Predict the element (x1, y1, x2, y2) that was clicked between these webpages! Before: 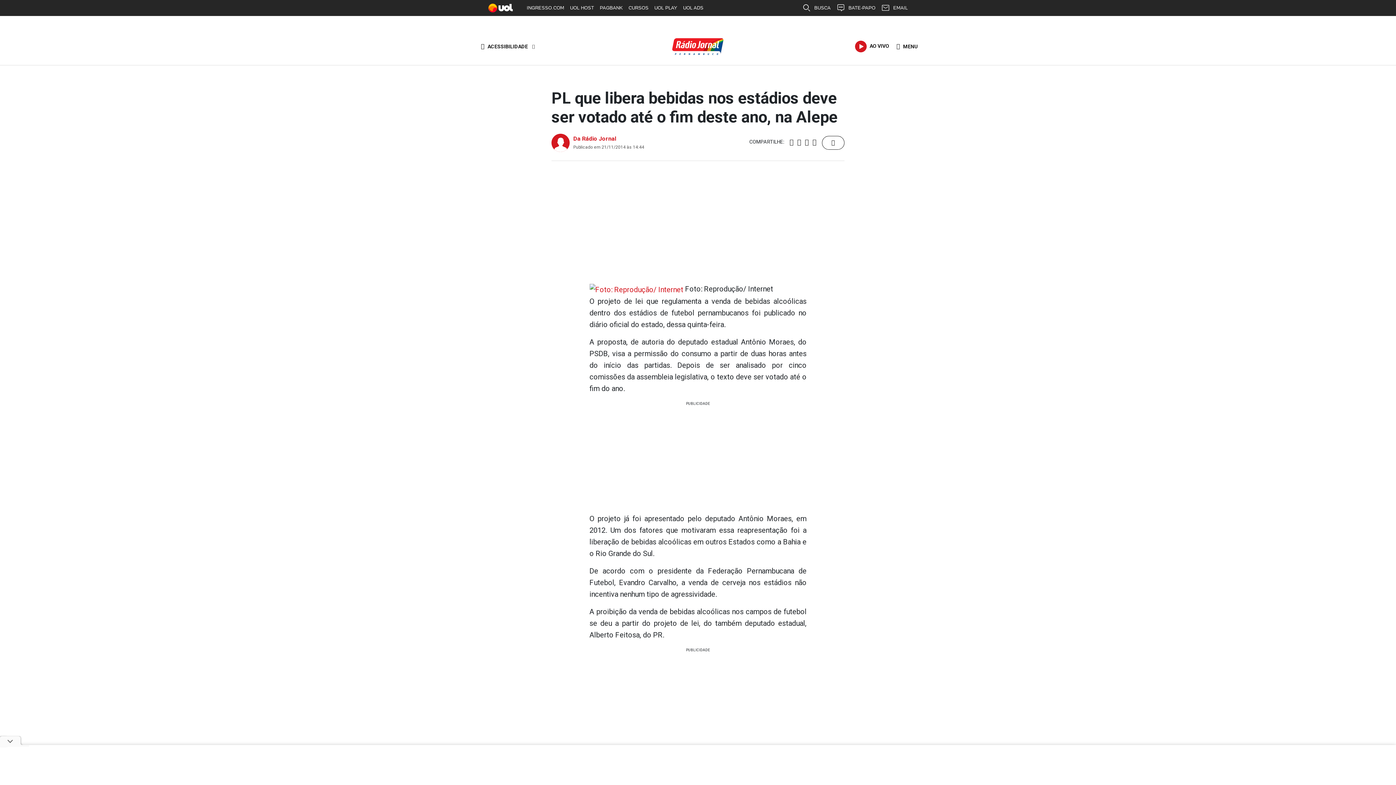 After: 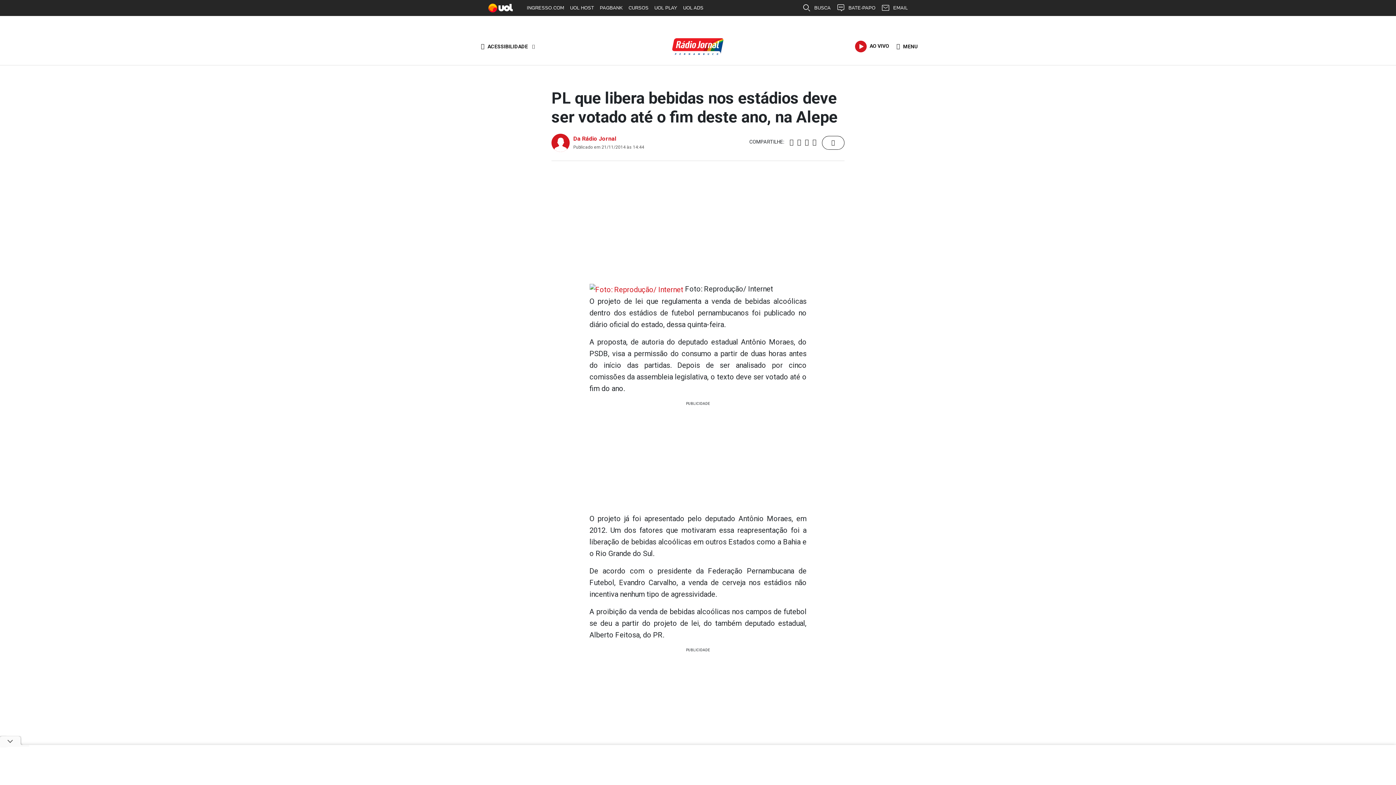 Action: bbox: (810, 137, 818, 147)